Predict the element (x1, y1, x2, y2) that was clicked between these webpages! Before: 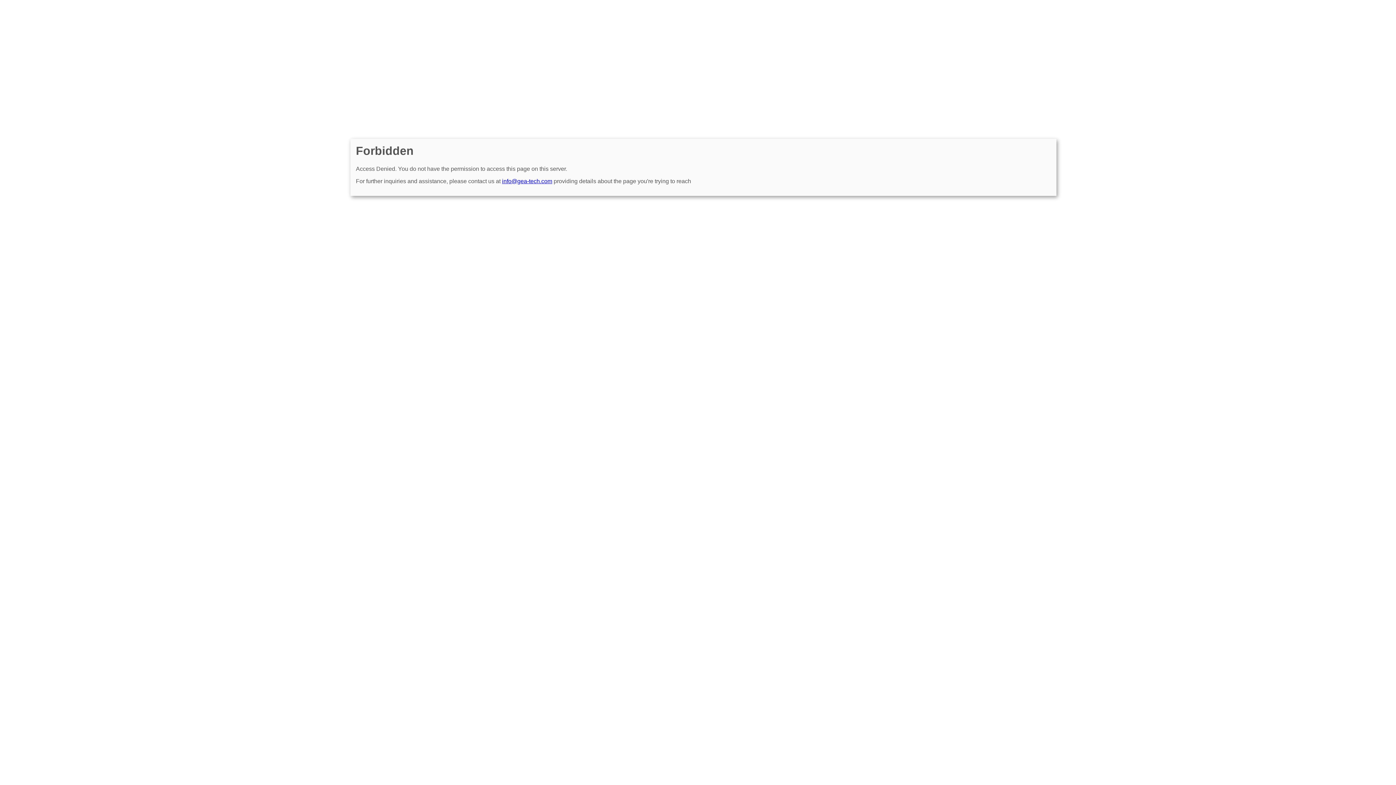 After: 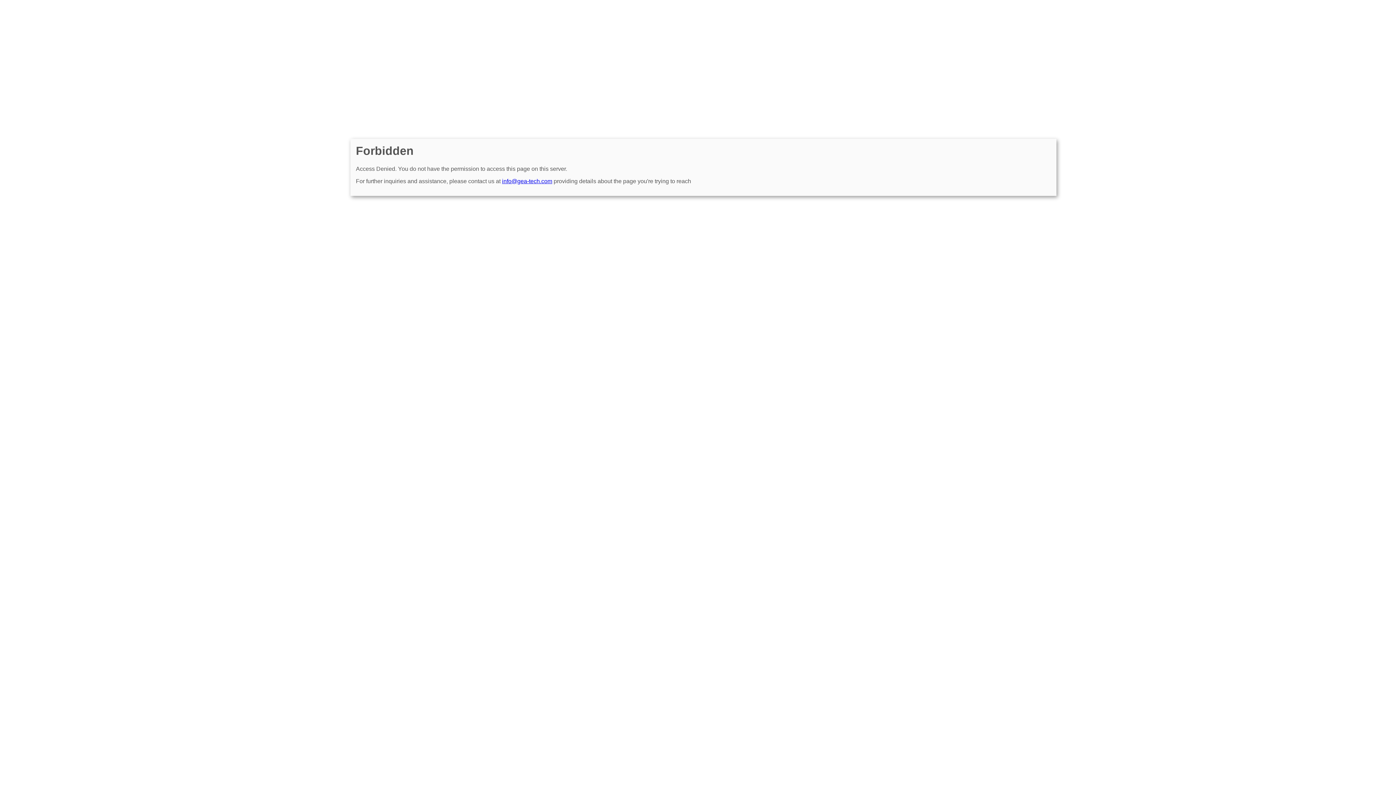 Action: bbox: (502, 178, 552, 184) label: info@gea-tech.com